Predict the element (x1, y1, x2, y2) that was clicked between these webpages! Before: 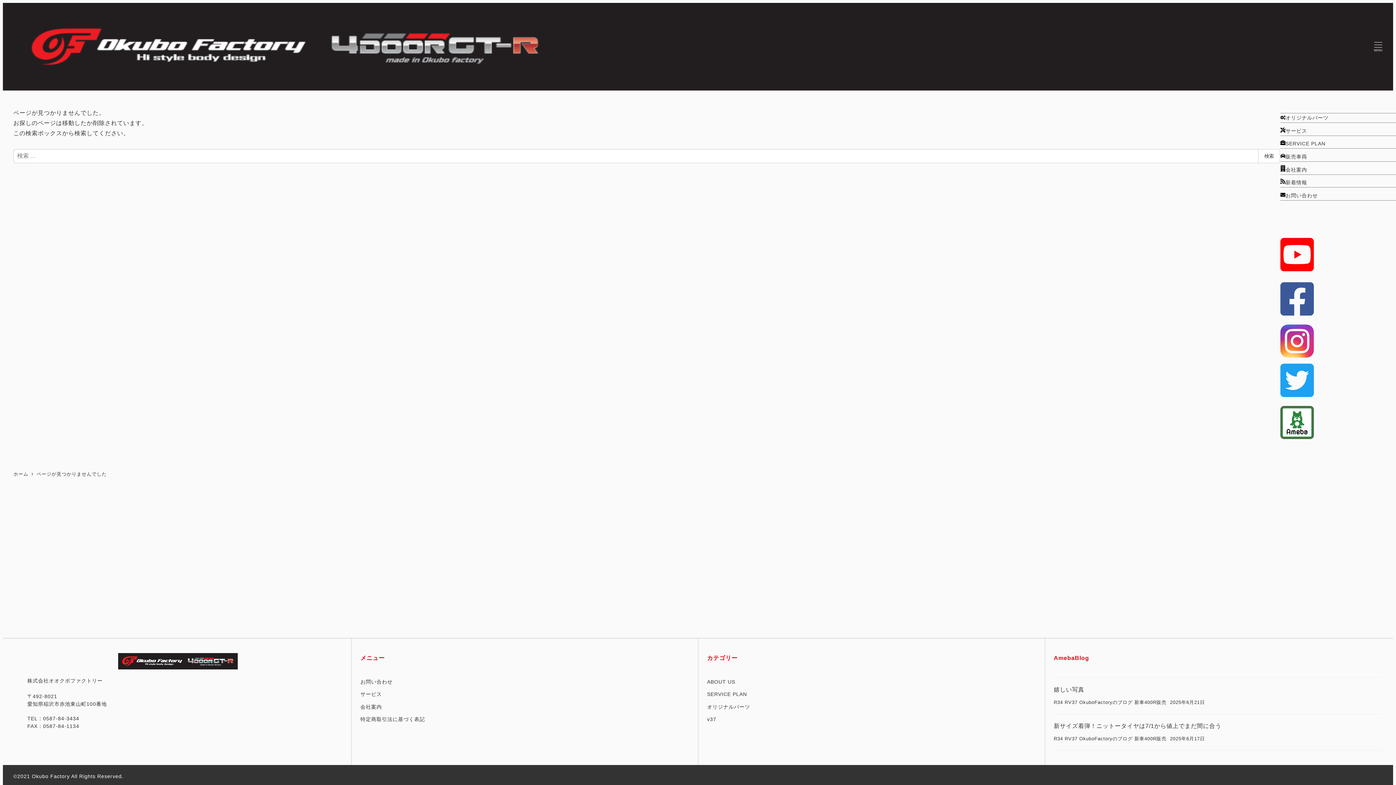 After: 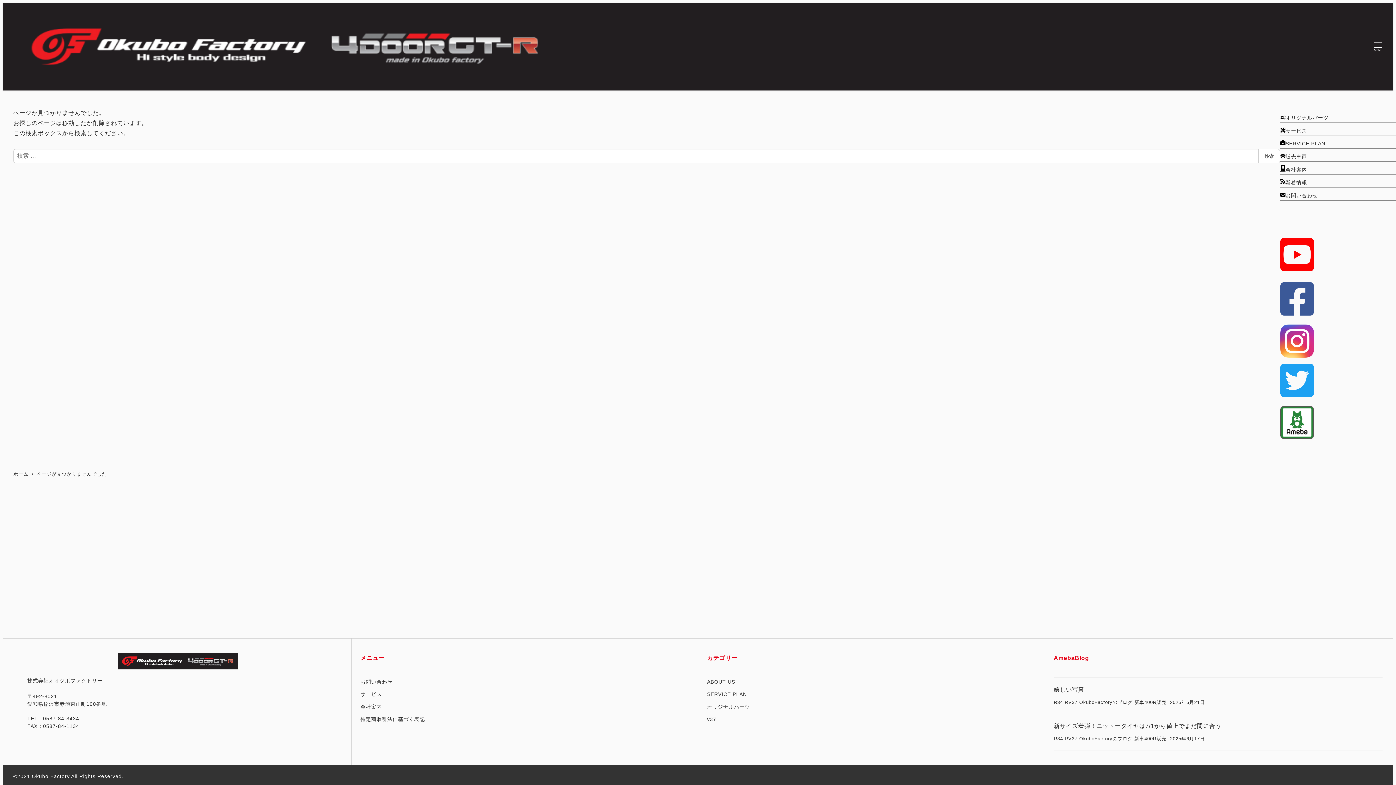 Action: bbox: (1280, 394, 1314, 400) label: Twitter